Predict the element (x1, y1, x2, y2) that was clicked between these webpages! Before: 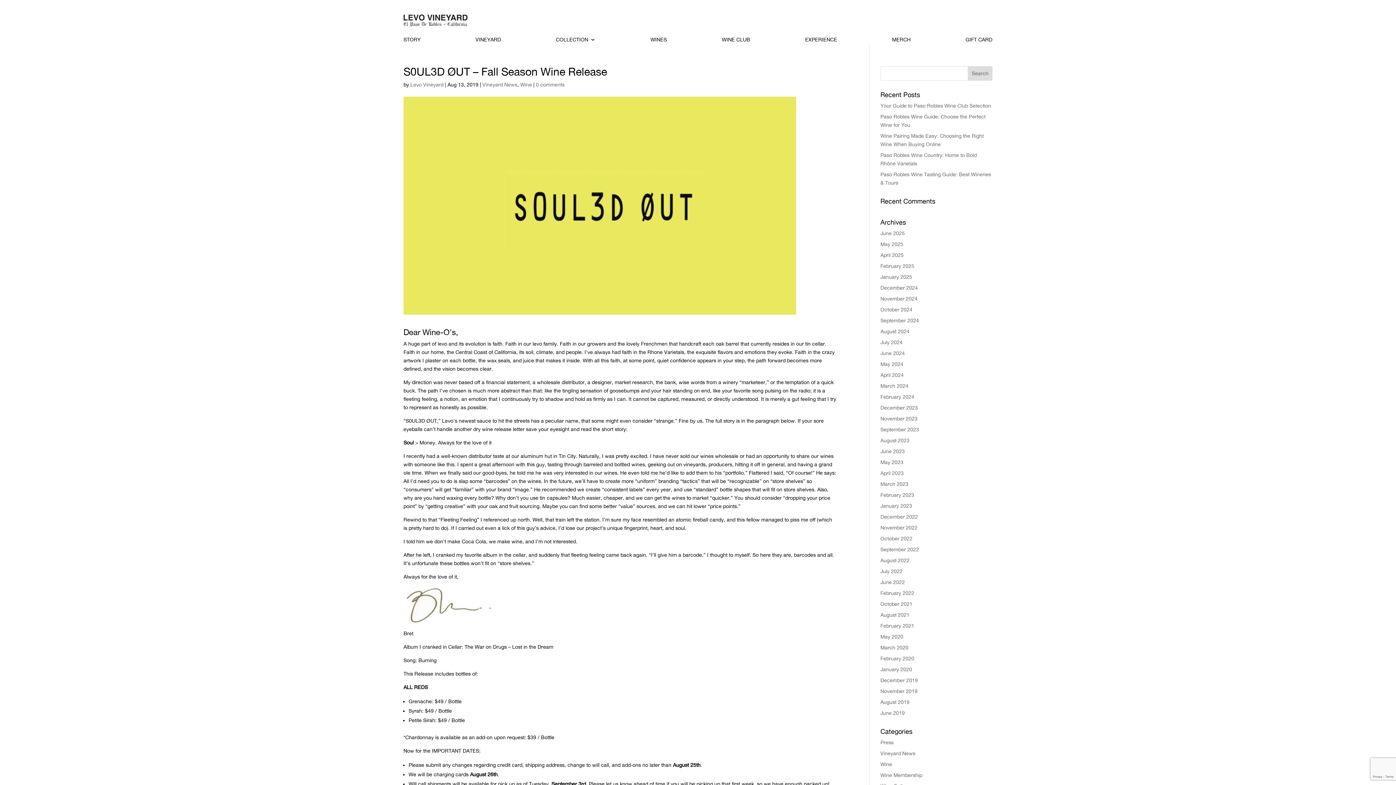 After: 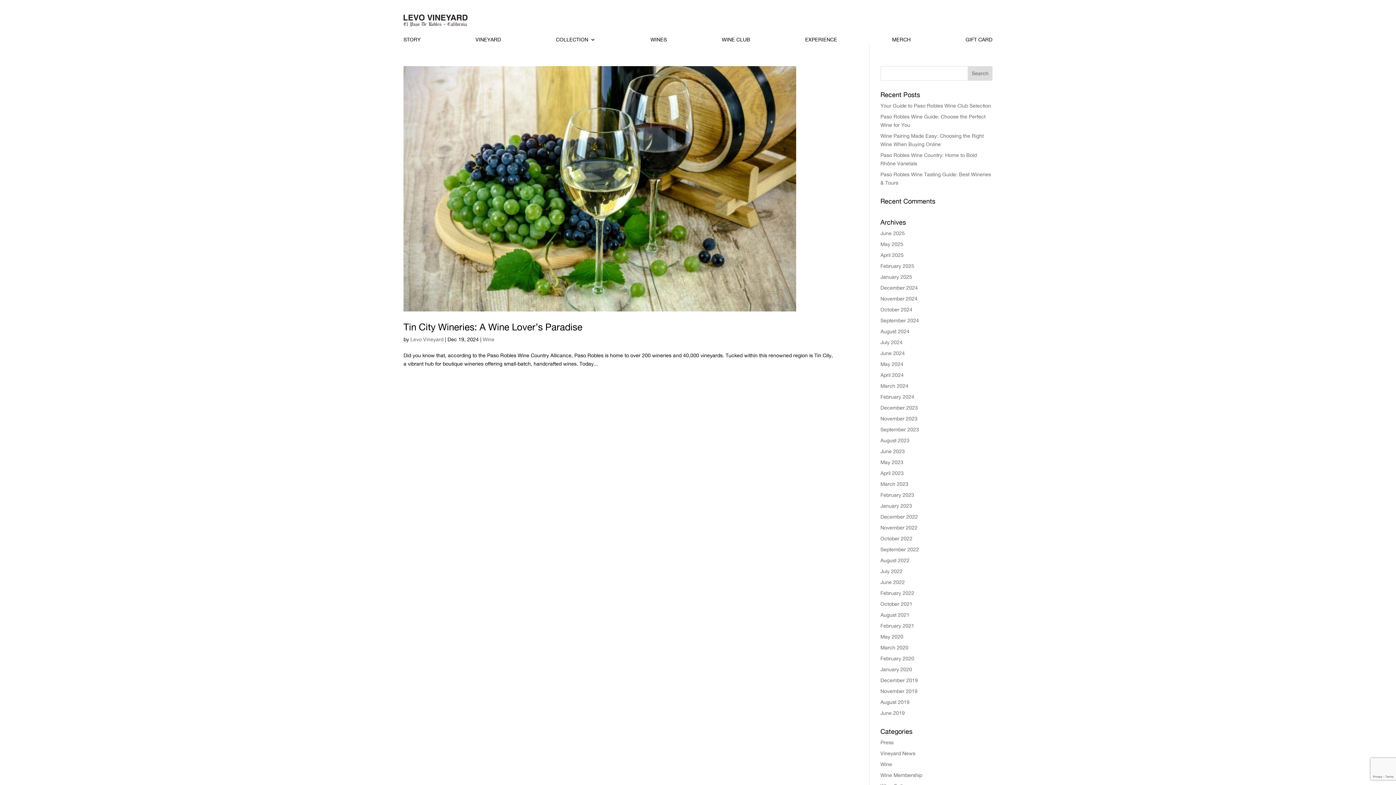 Action: bbox: (880, 285, 918, 290) label: December 2024